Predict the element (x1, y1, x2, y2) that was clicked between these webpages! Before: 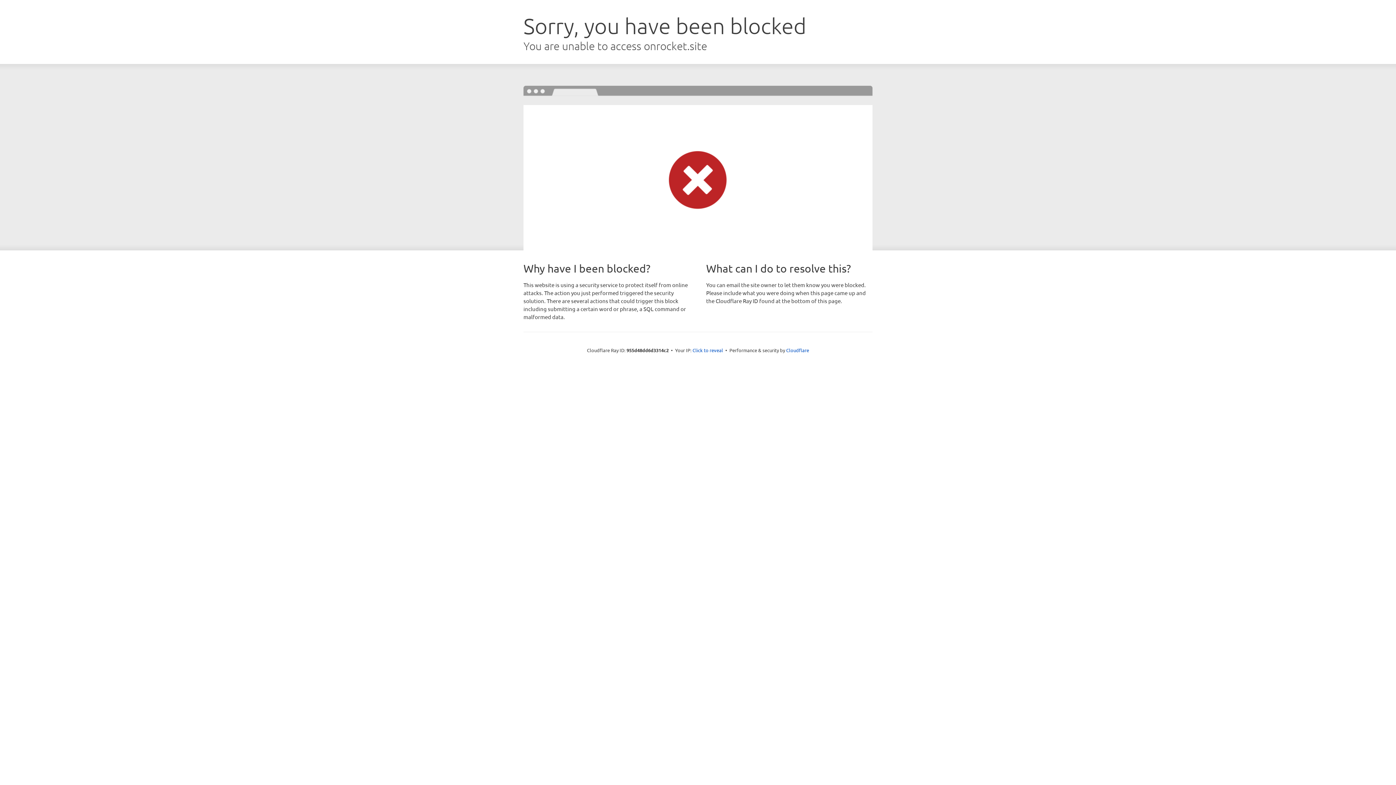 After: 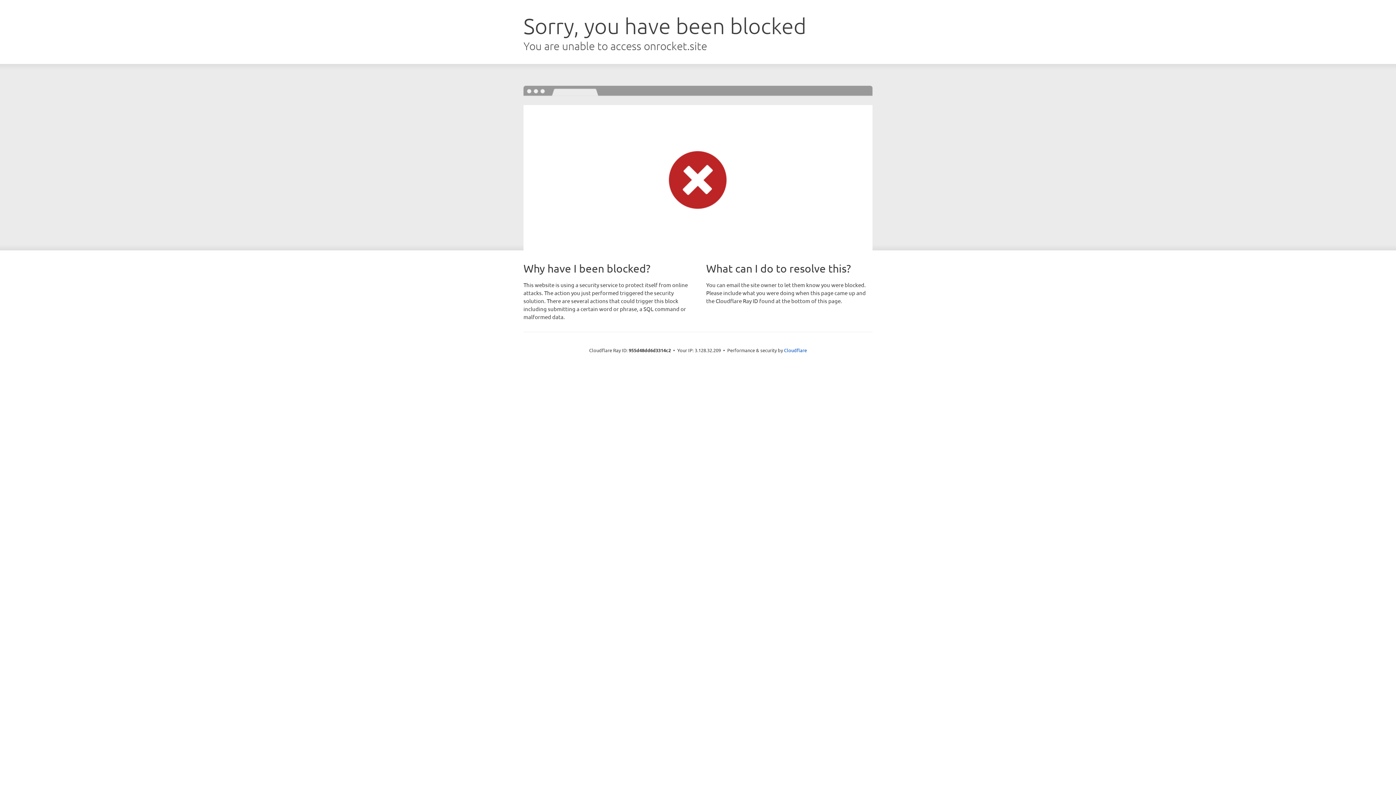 Action: bbox: (692, 346, 723, 353) label: Click to reveal